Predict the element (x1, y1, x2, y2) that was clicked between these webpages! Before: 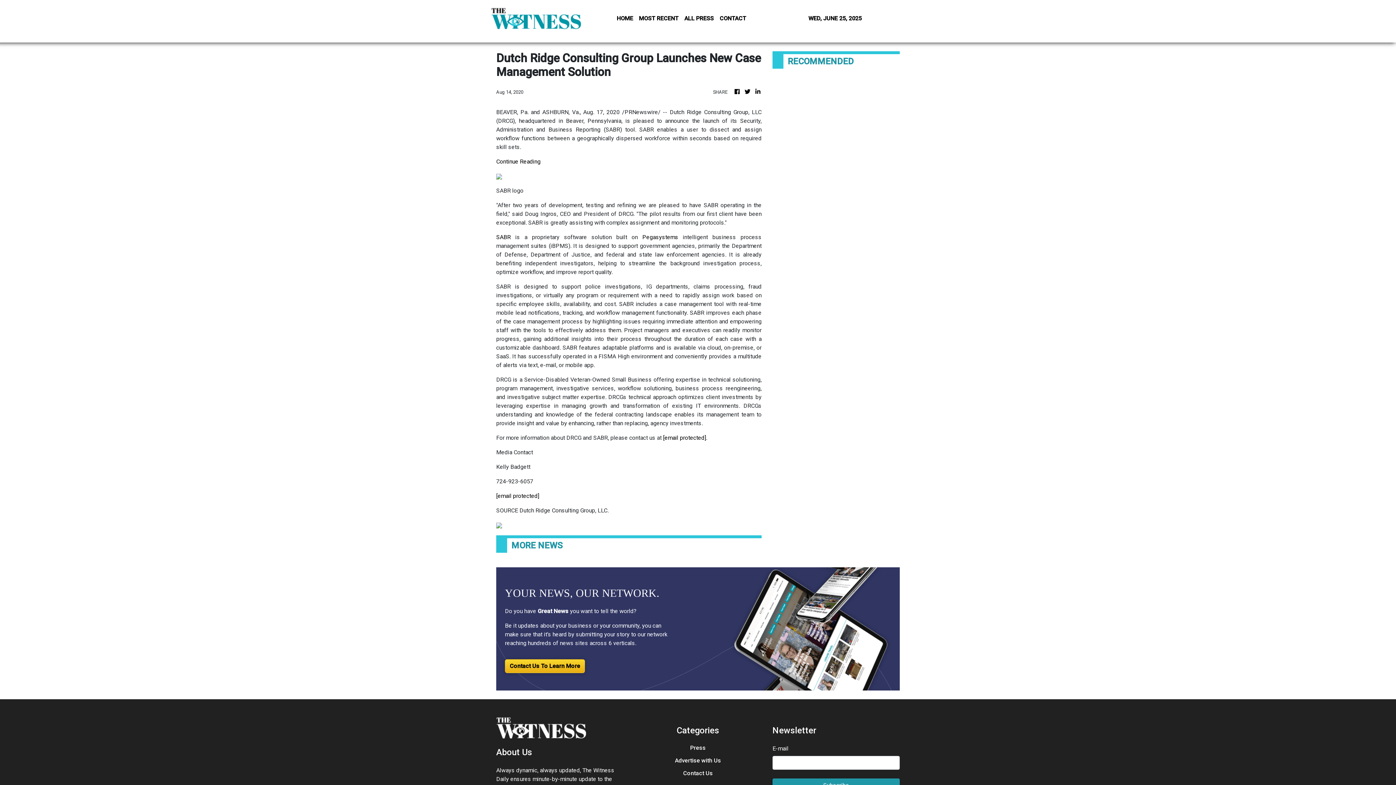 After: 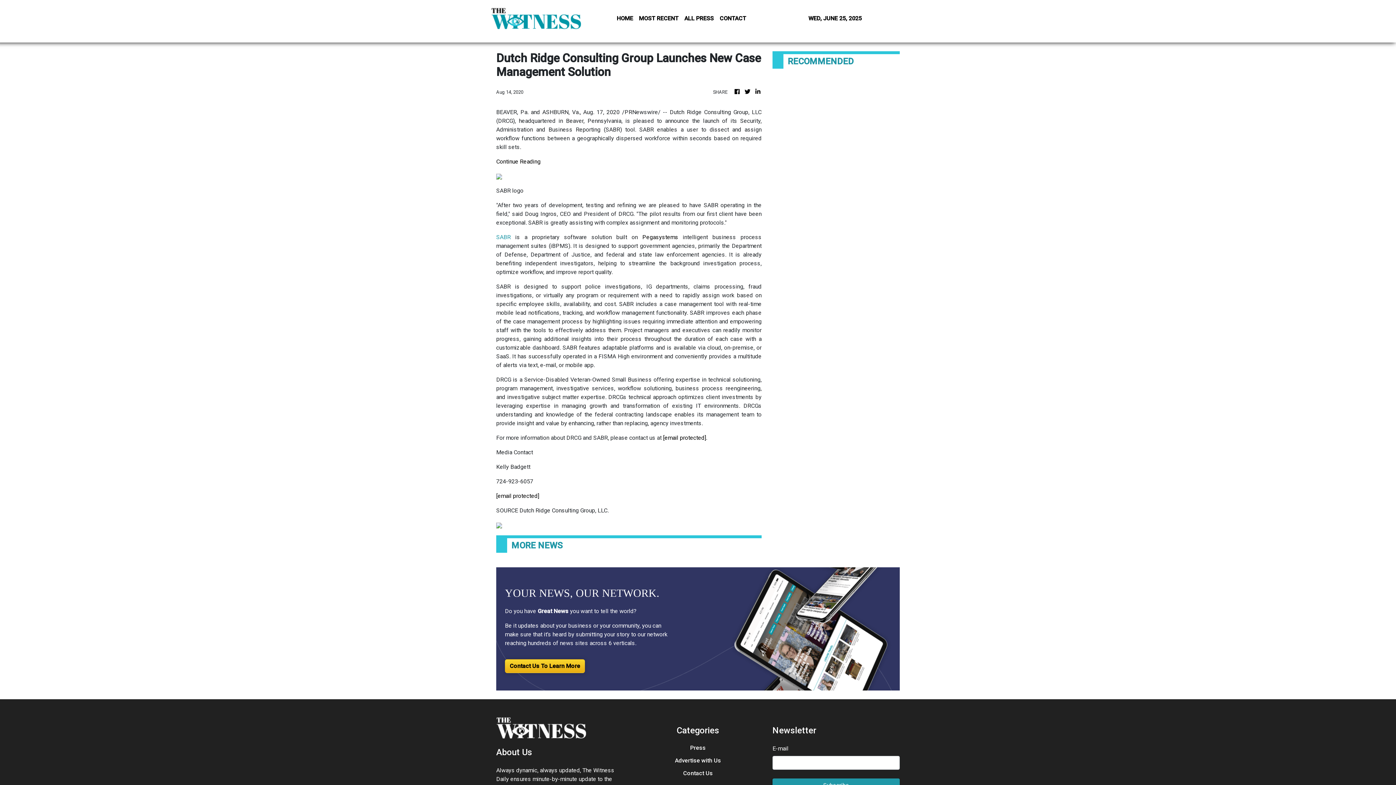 Action: bbox: (496, 233, 510, 240) label: SABR